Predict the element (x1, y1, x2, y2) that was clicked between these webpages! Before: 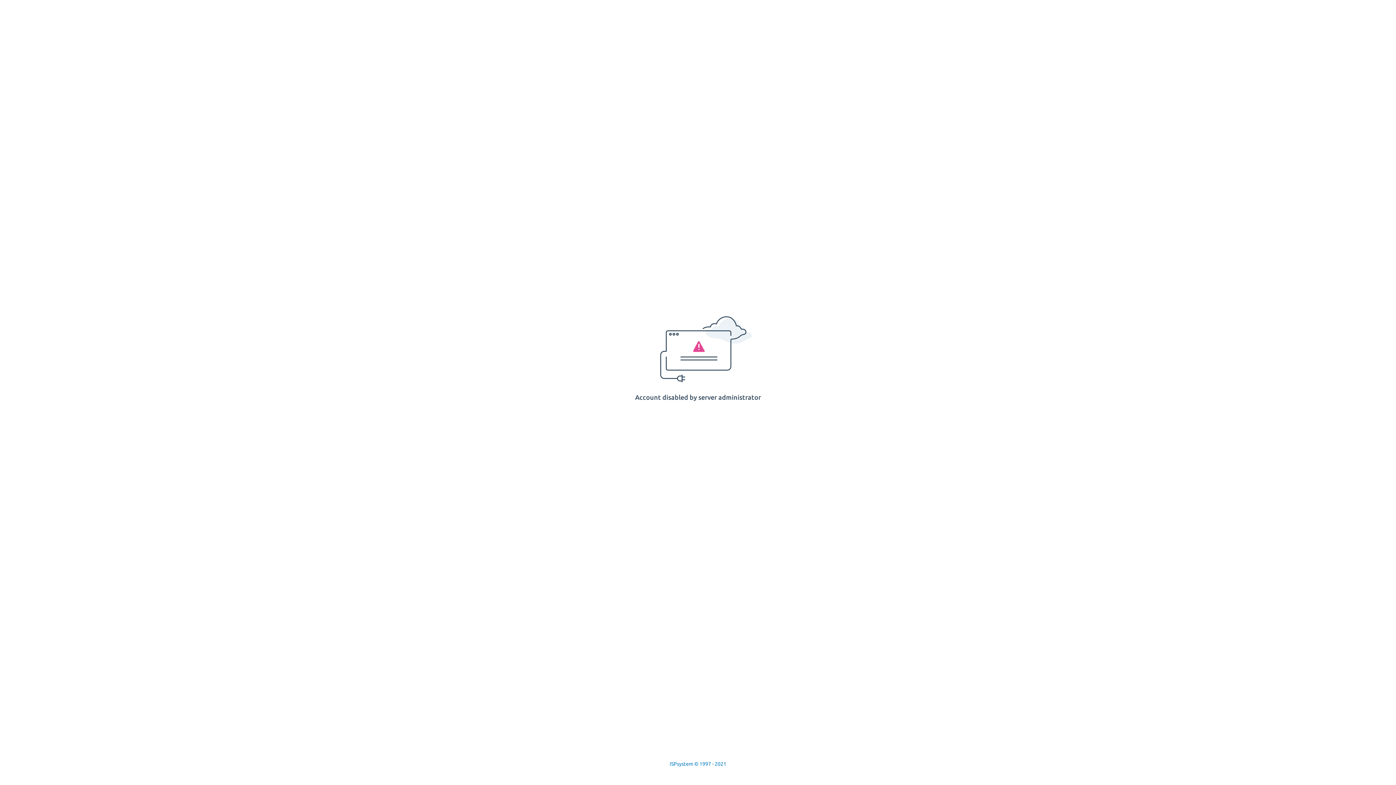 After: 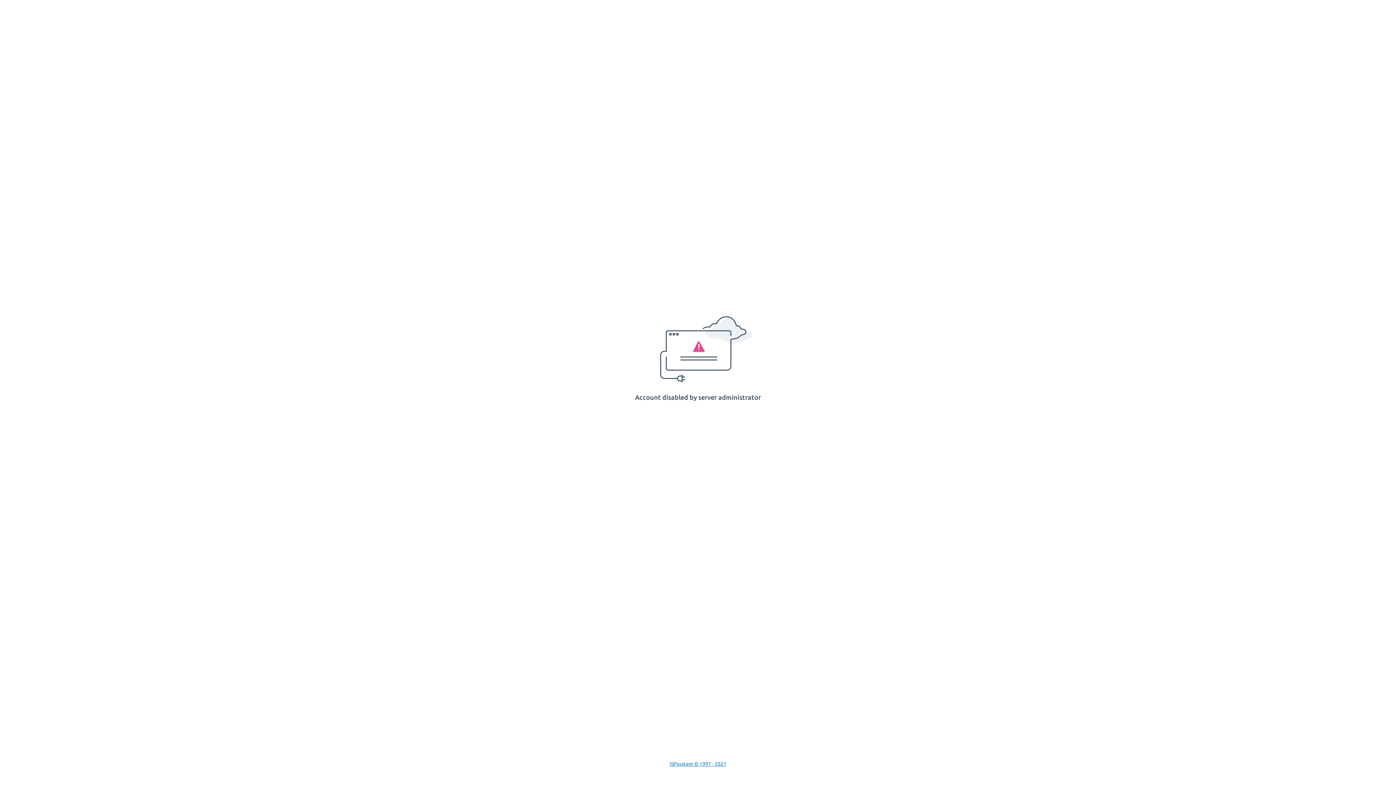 Action: bbox: (669, 761, 726, 767) label: ISPsystem © 1997 - 2021